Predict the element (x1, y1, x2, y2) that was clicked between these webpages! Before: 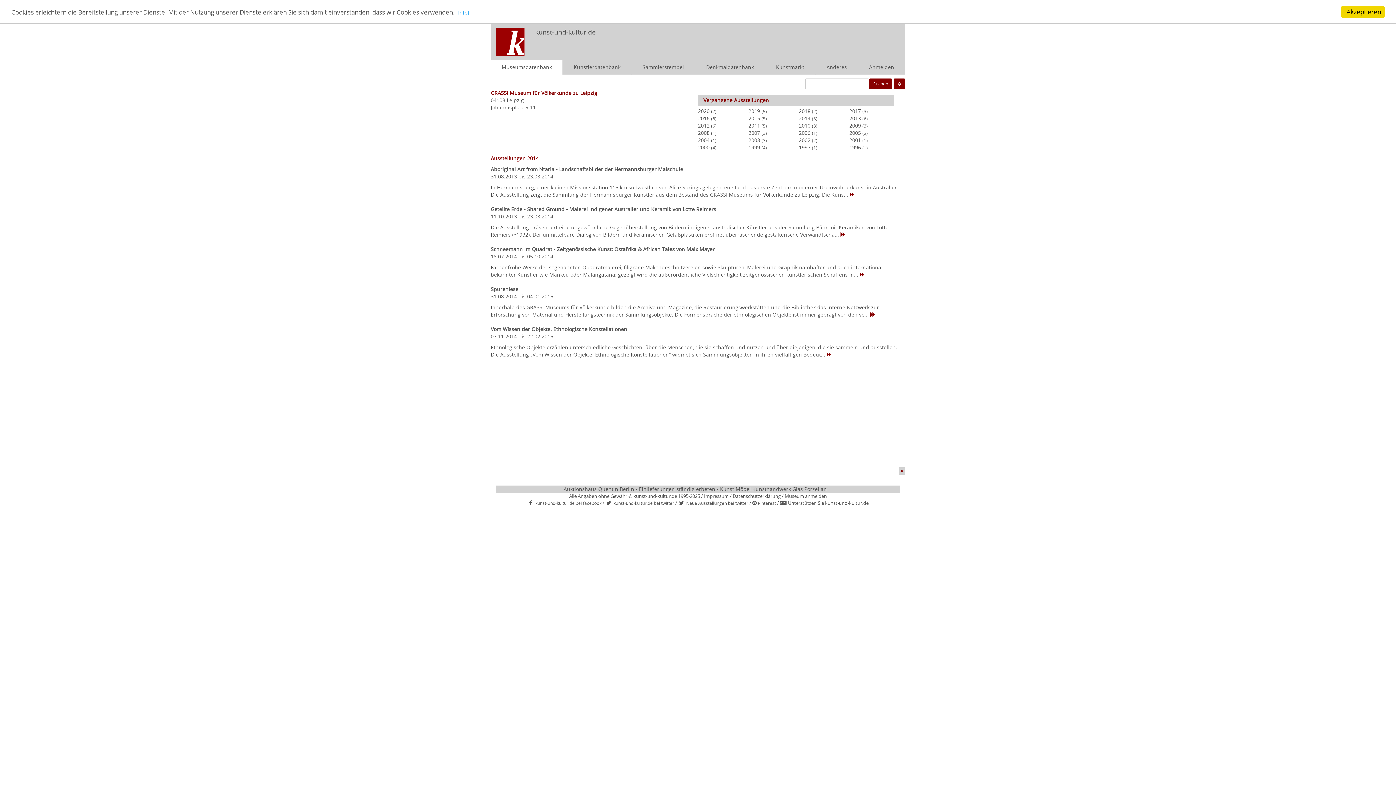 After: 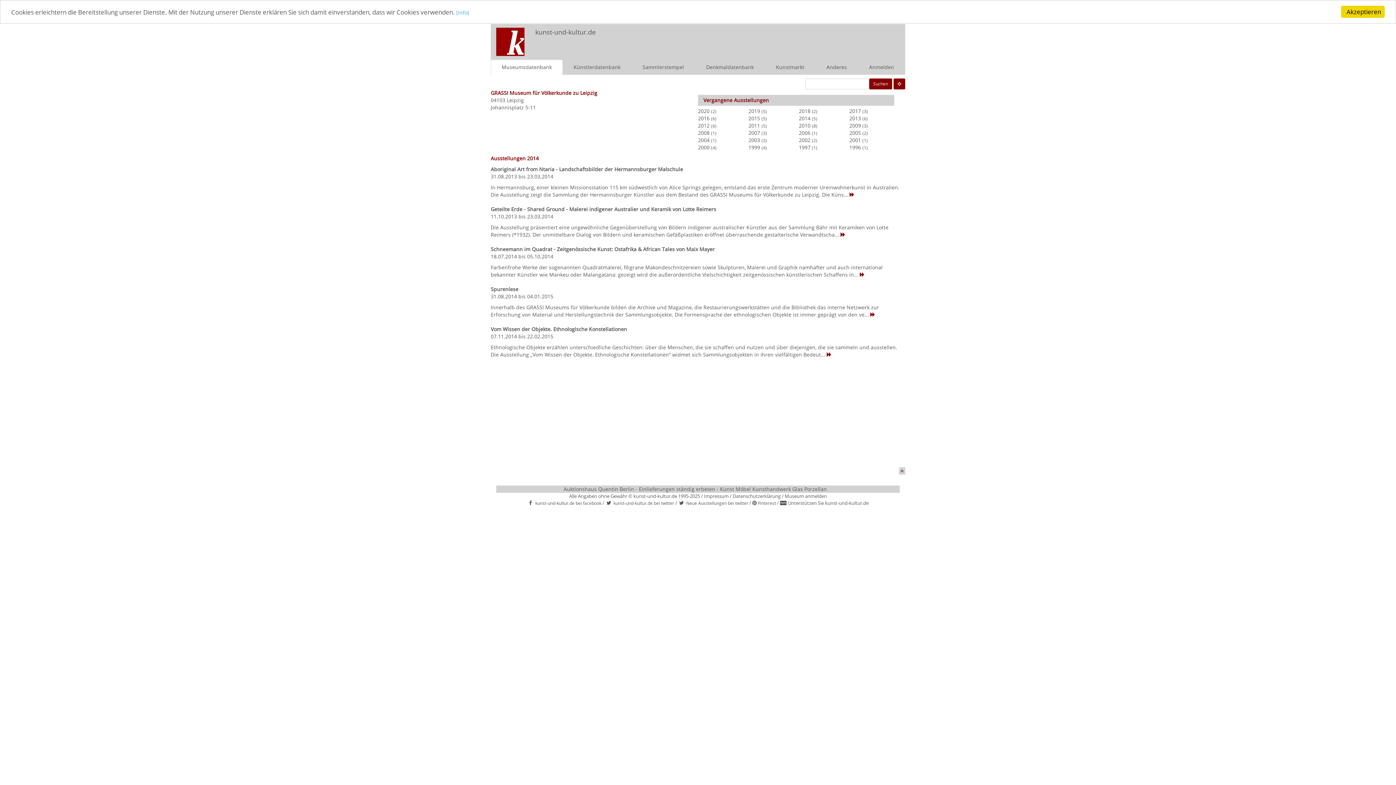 Action: bbox: (613, 499, 674, 506) label: kunst-und-kultur.de bei twitter